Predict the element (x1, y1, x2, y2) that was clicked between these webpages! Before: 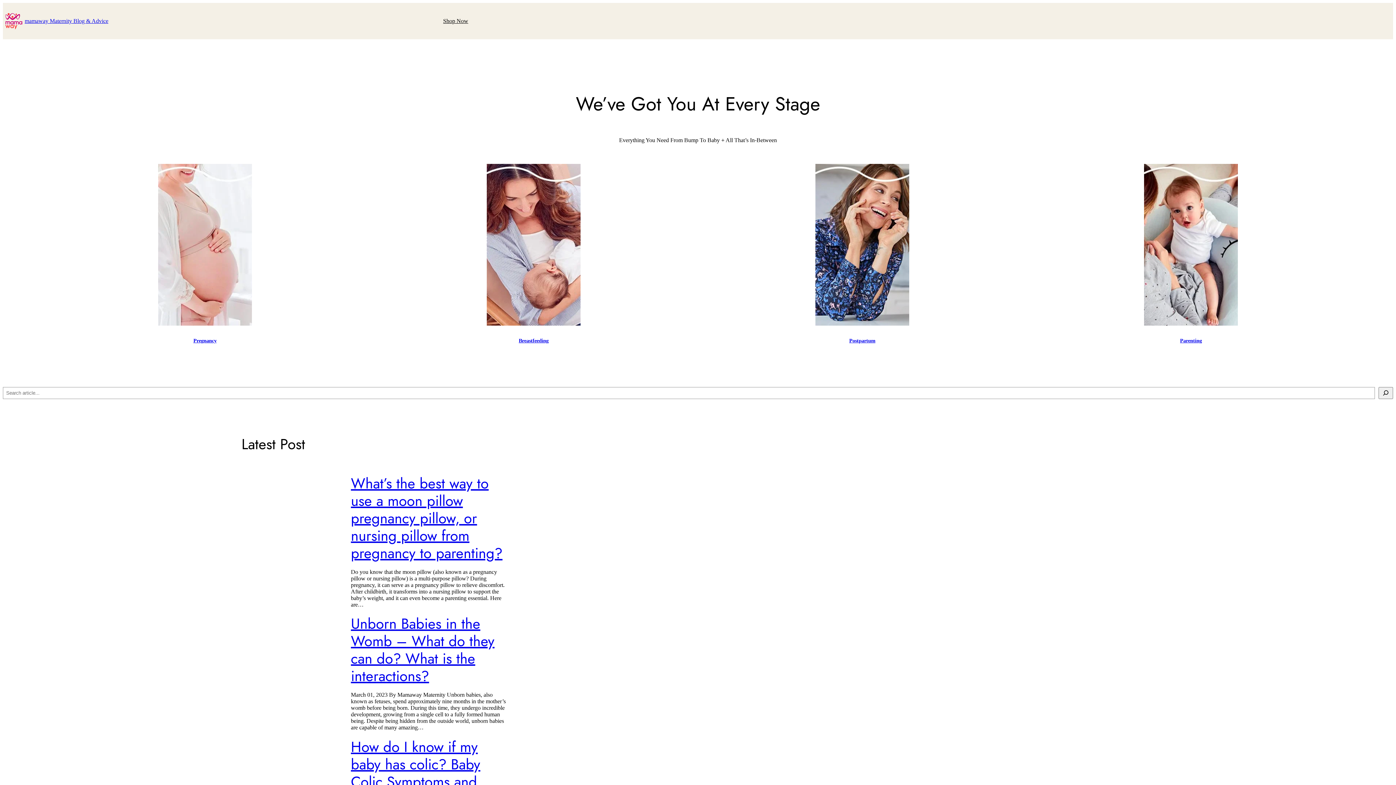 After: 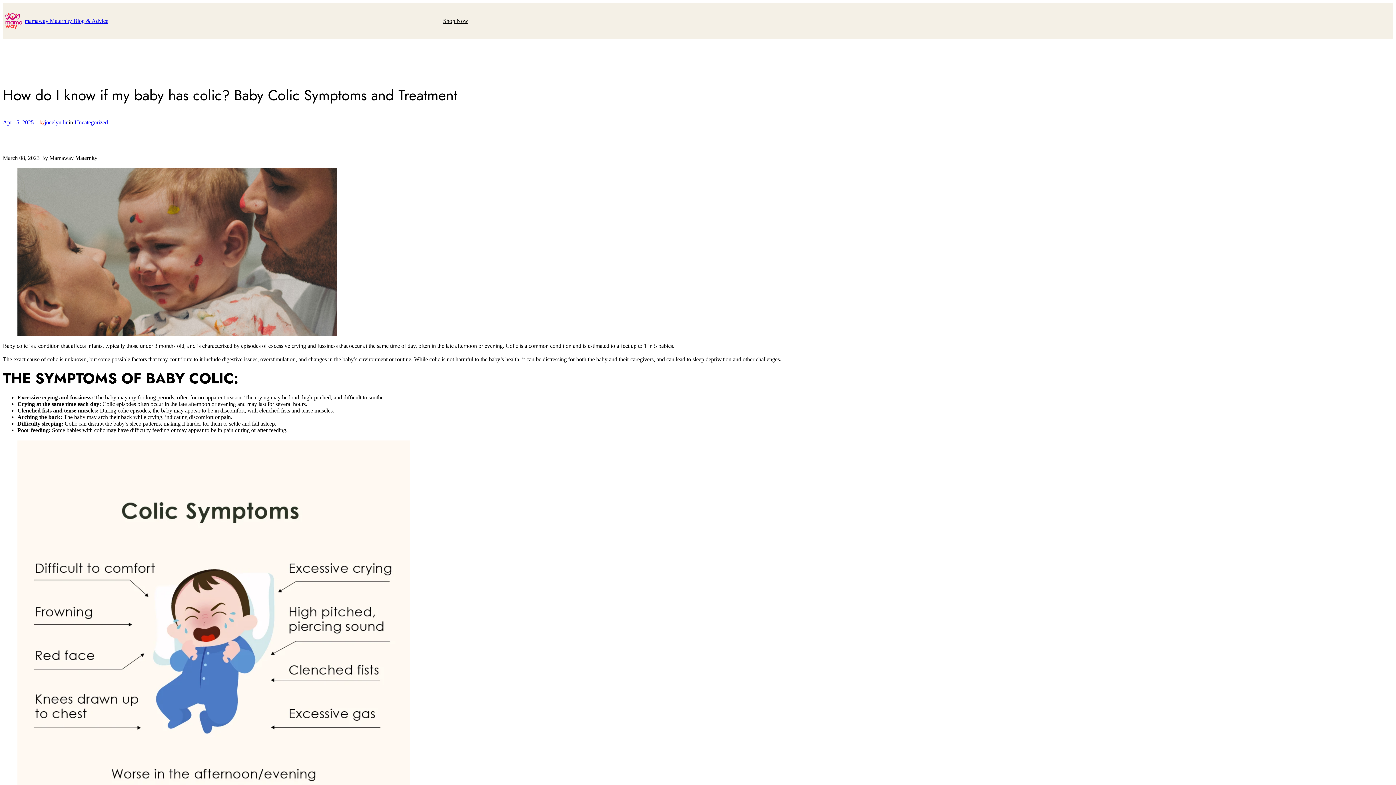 Action: label: How do I know if my baby has colic? Baby Colic Symptoms and Treatment bbox: (350, 738, 506, 808)